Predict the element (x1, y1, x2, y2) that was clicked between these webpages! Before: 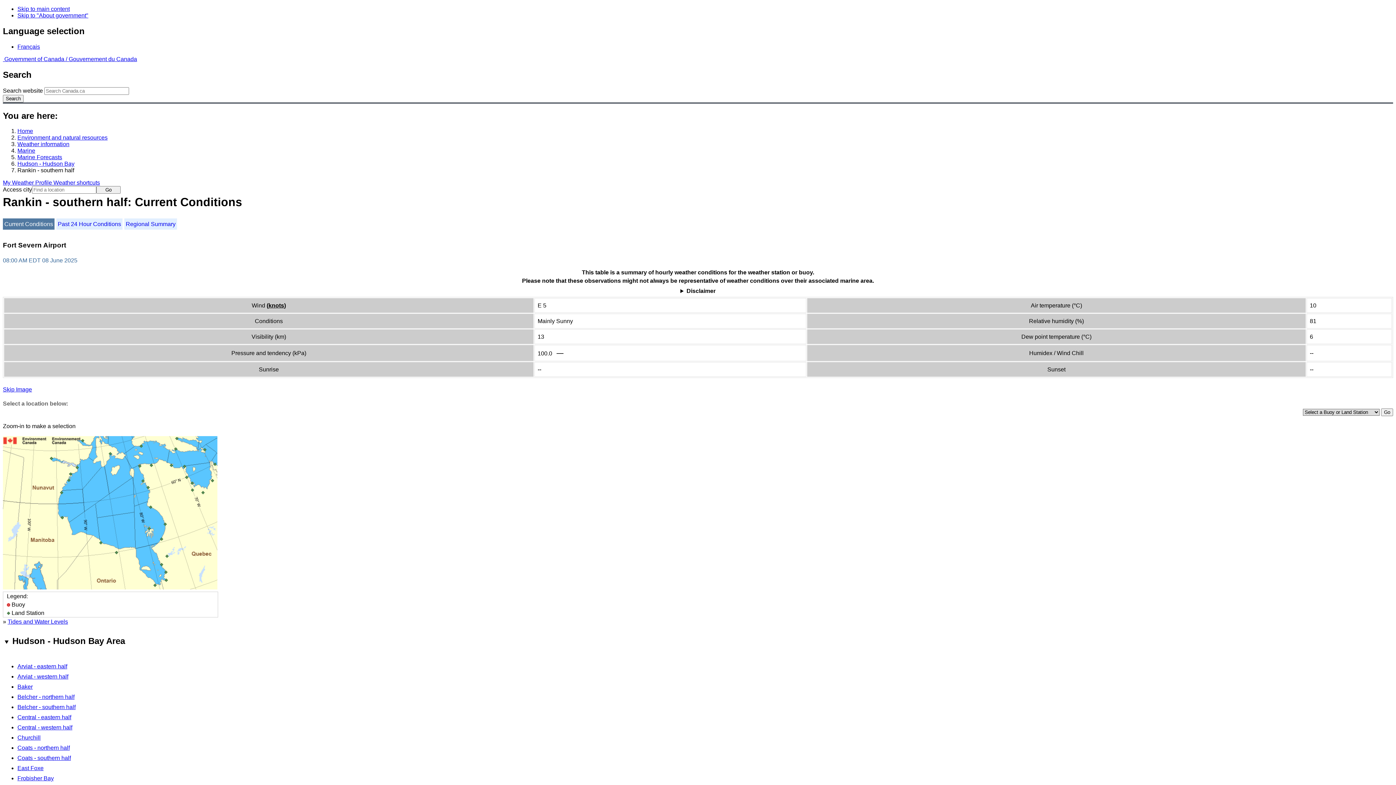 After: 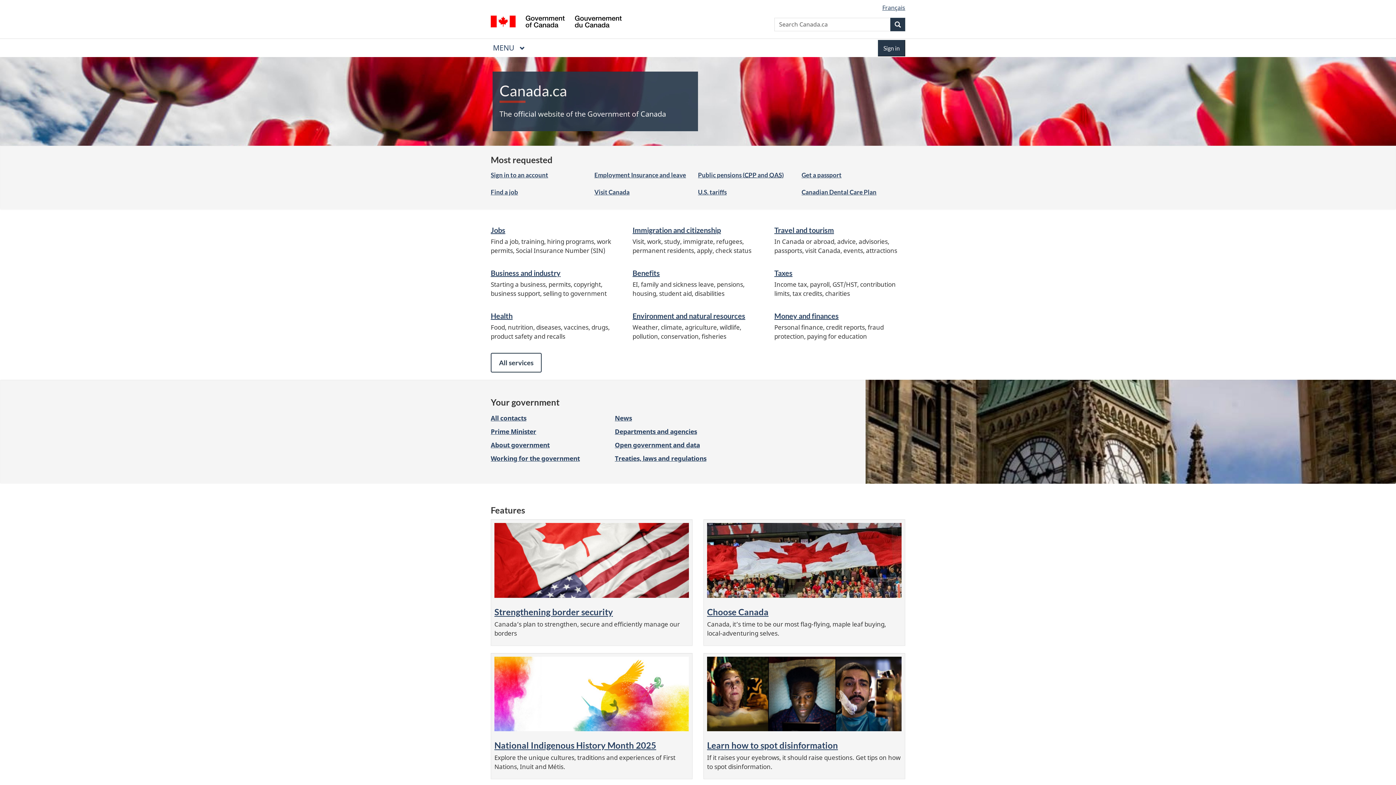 Action: label: Home bbox: (17, 128, 33, 134)